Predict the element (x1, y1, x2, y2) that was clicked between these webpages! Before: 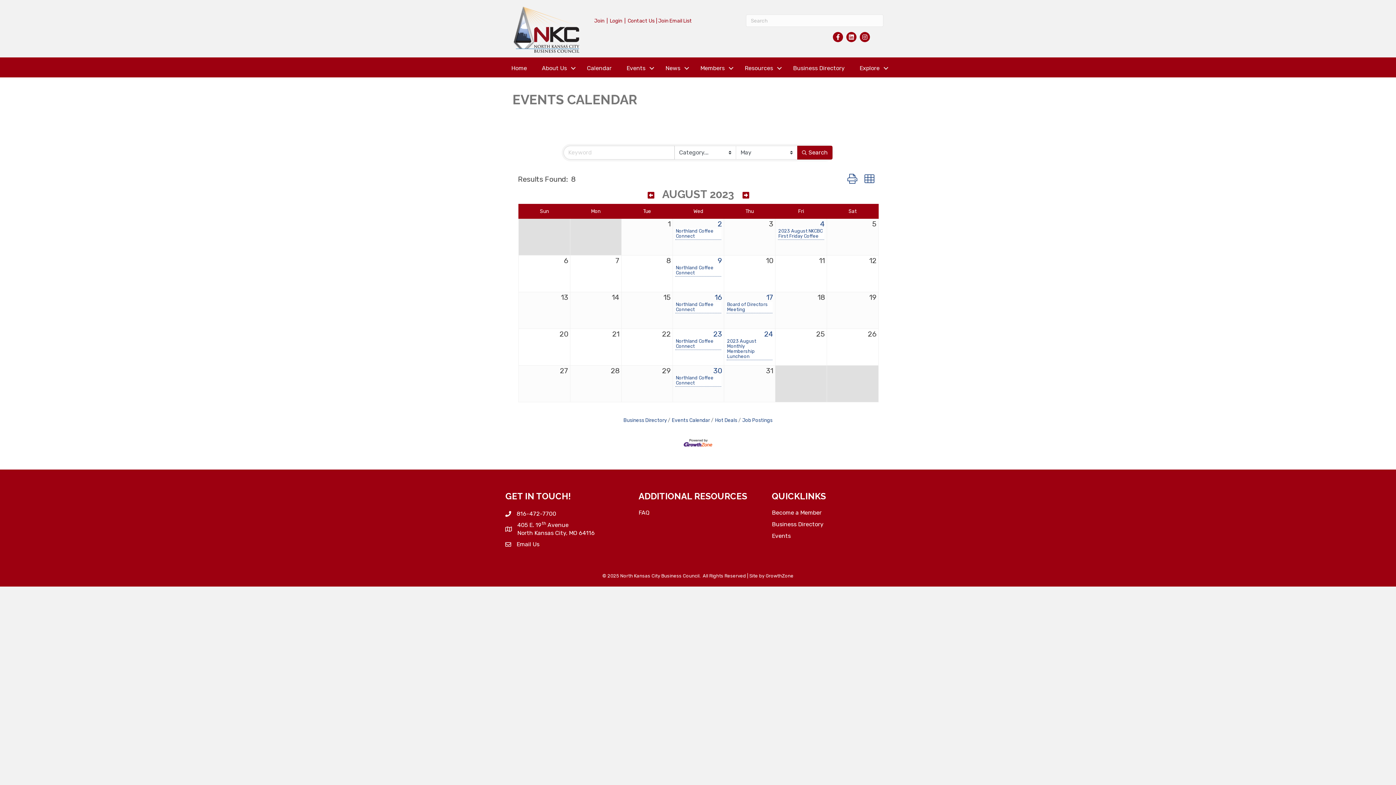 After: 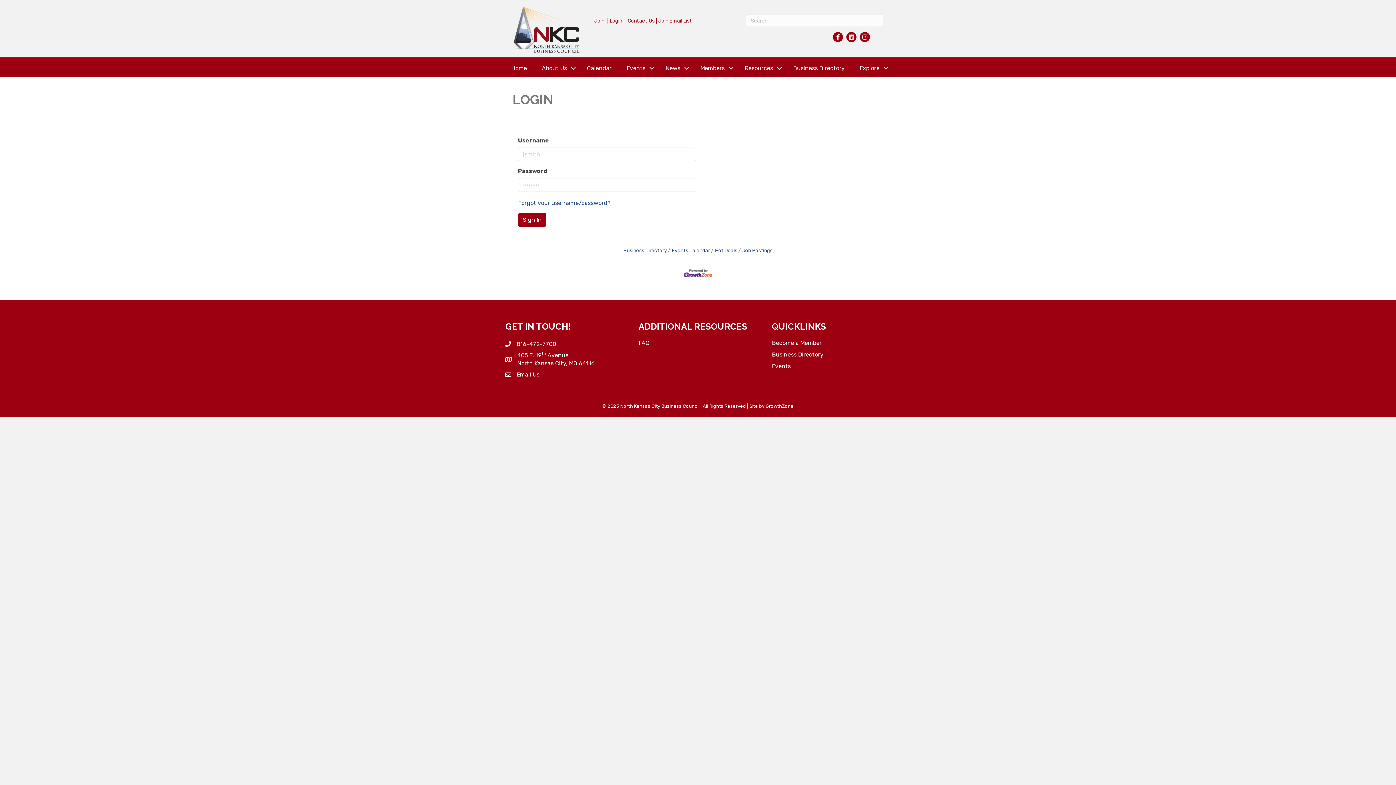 Action: label: Login bbox: (610, 17, 622, 24)